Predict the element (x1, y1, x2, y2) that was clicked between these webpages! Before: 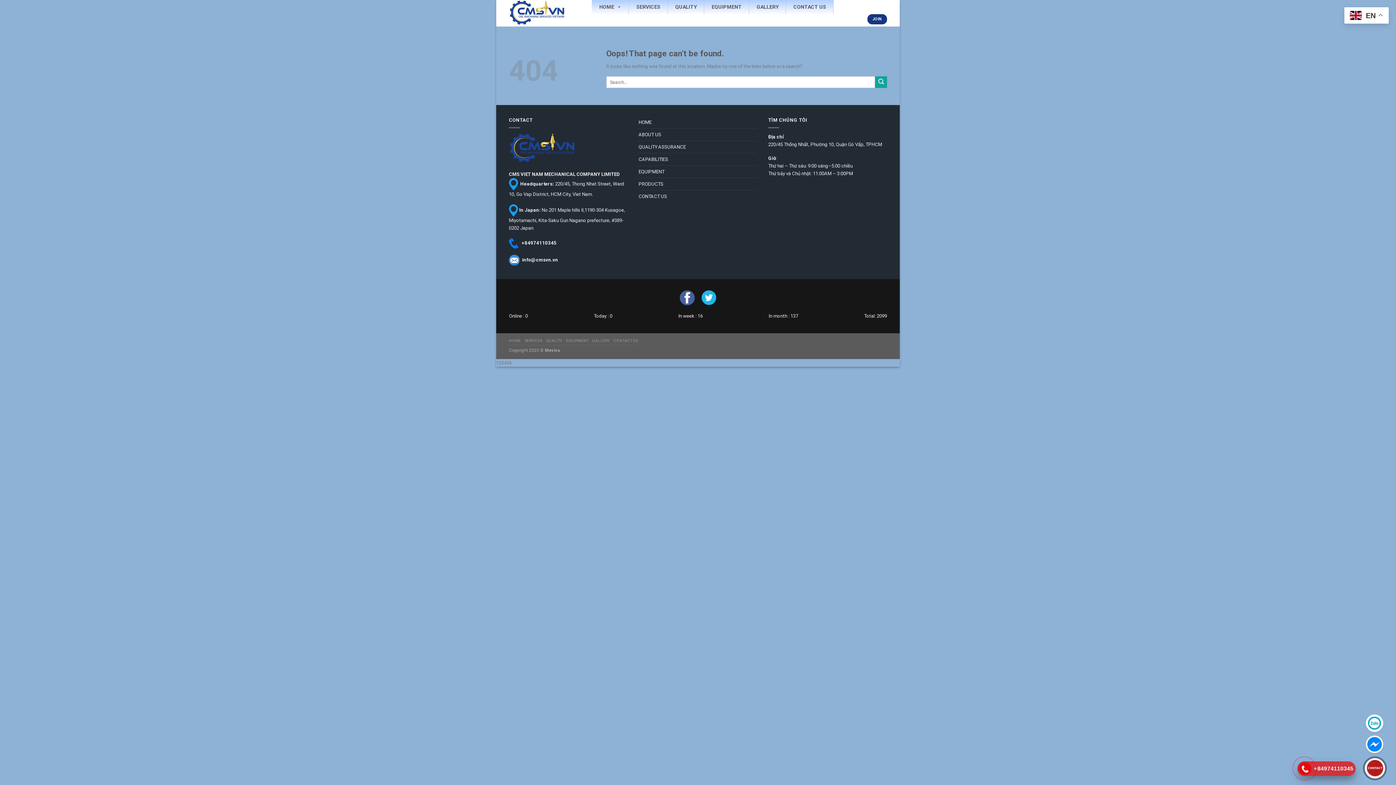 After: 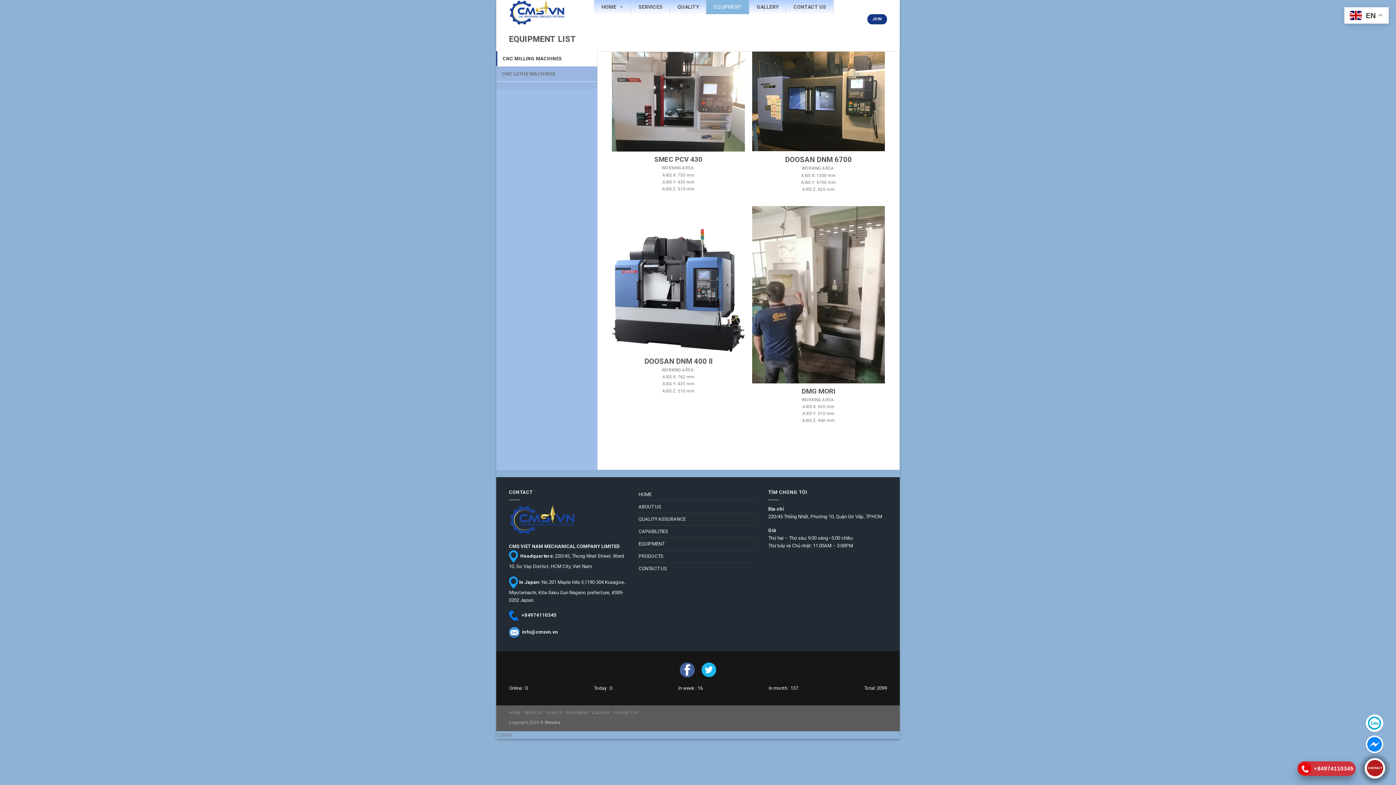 Action: bbox: (638, 165, 664, 177) label: EQUIPMENT